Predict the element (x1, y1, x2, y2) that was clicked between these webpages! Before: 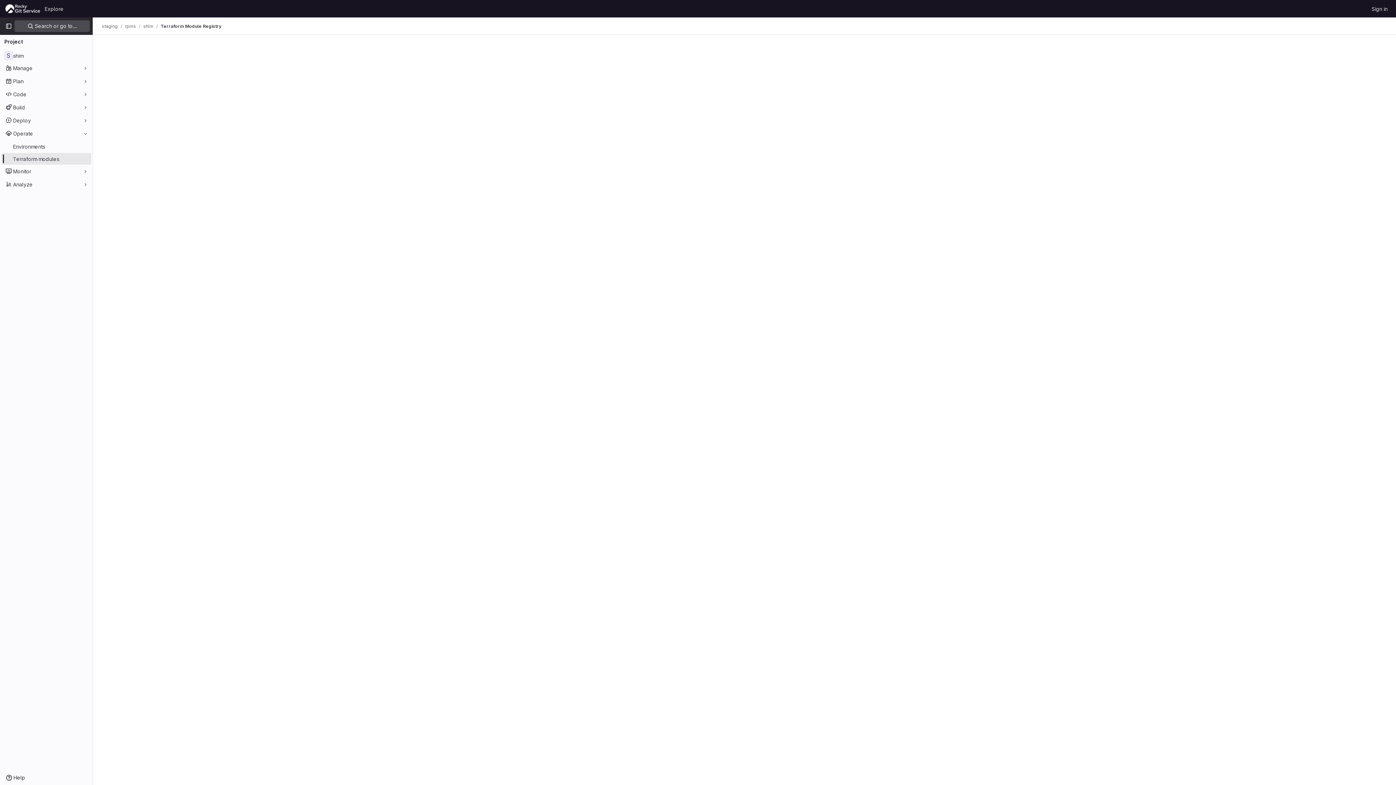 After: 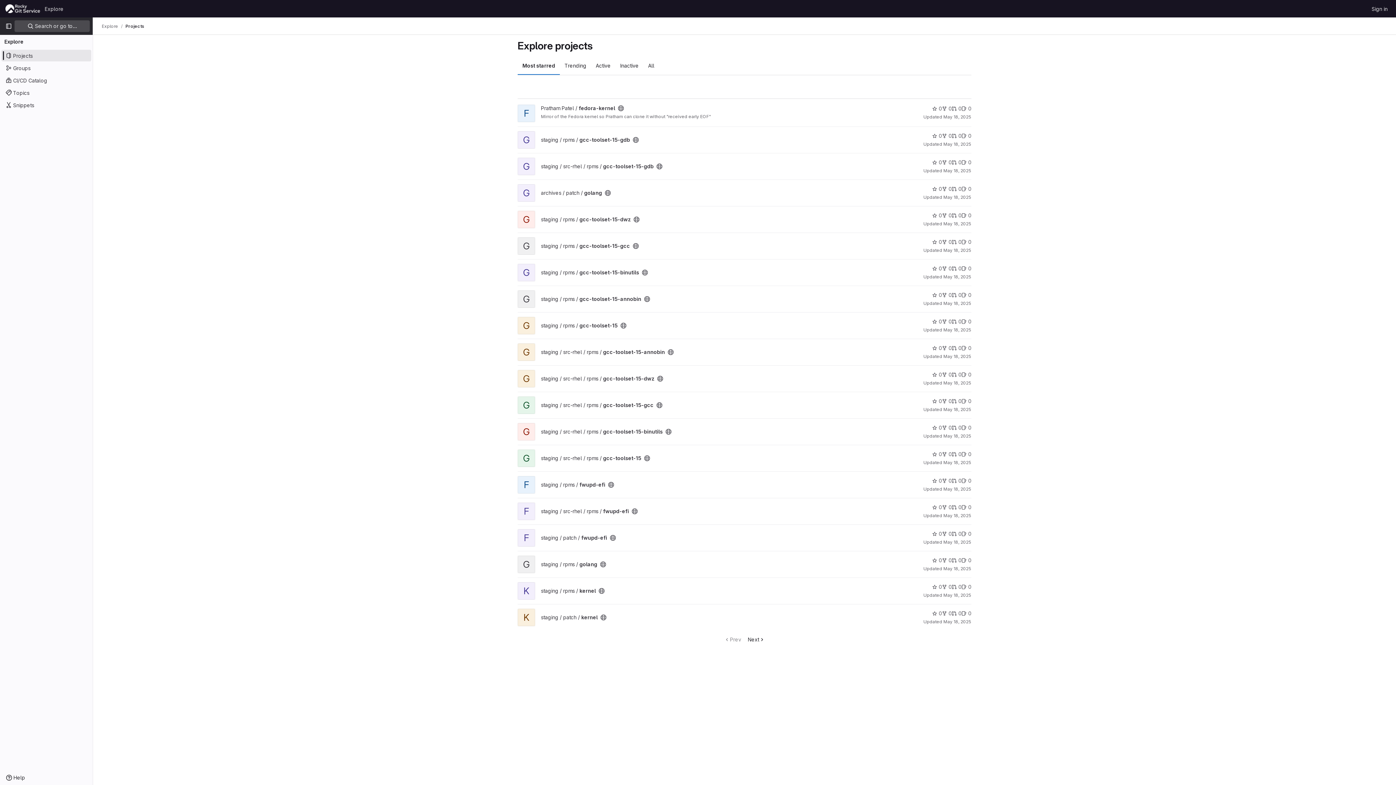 Action: label: Homepage bbox: (4, 2, 41, 14)